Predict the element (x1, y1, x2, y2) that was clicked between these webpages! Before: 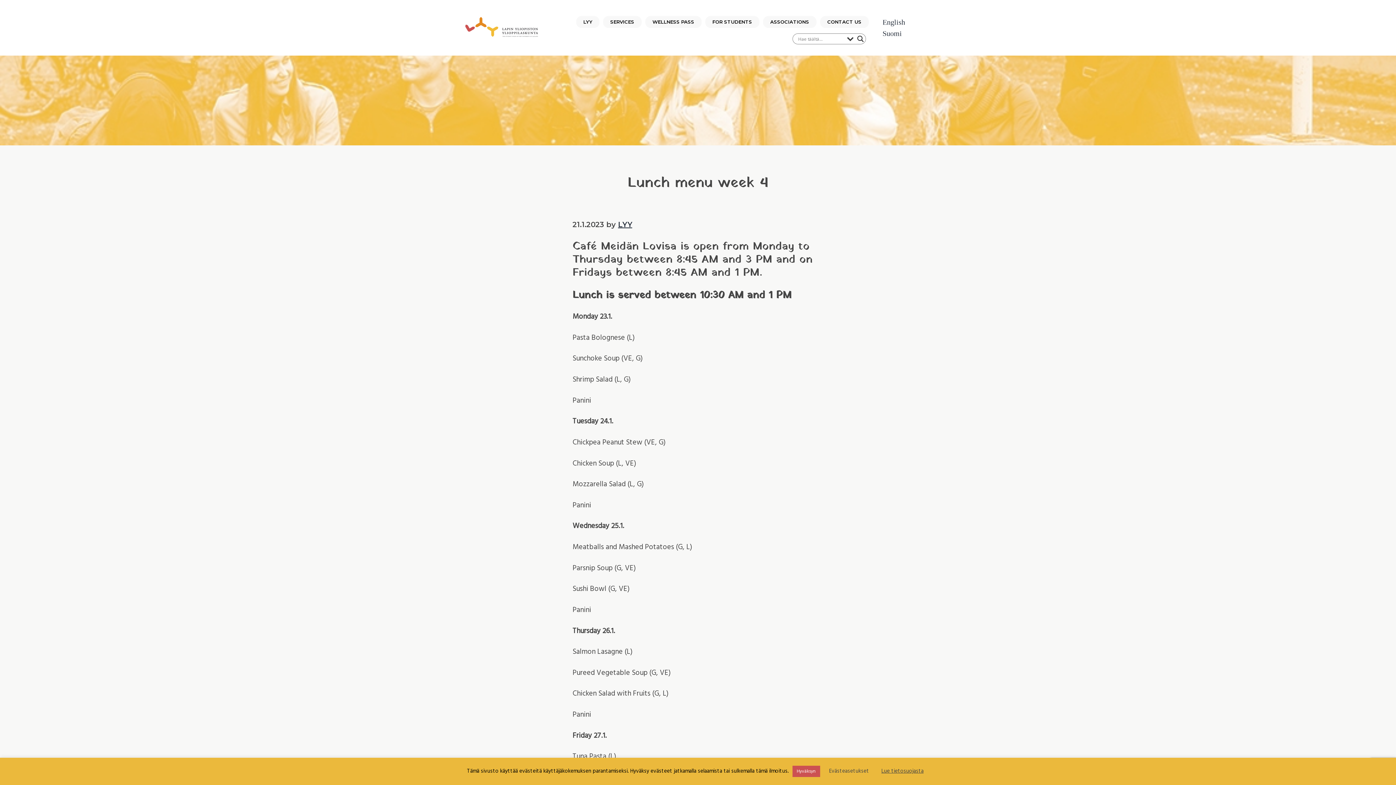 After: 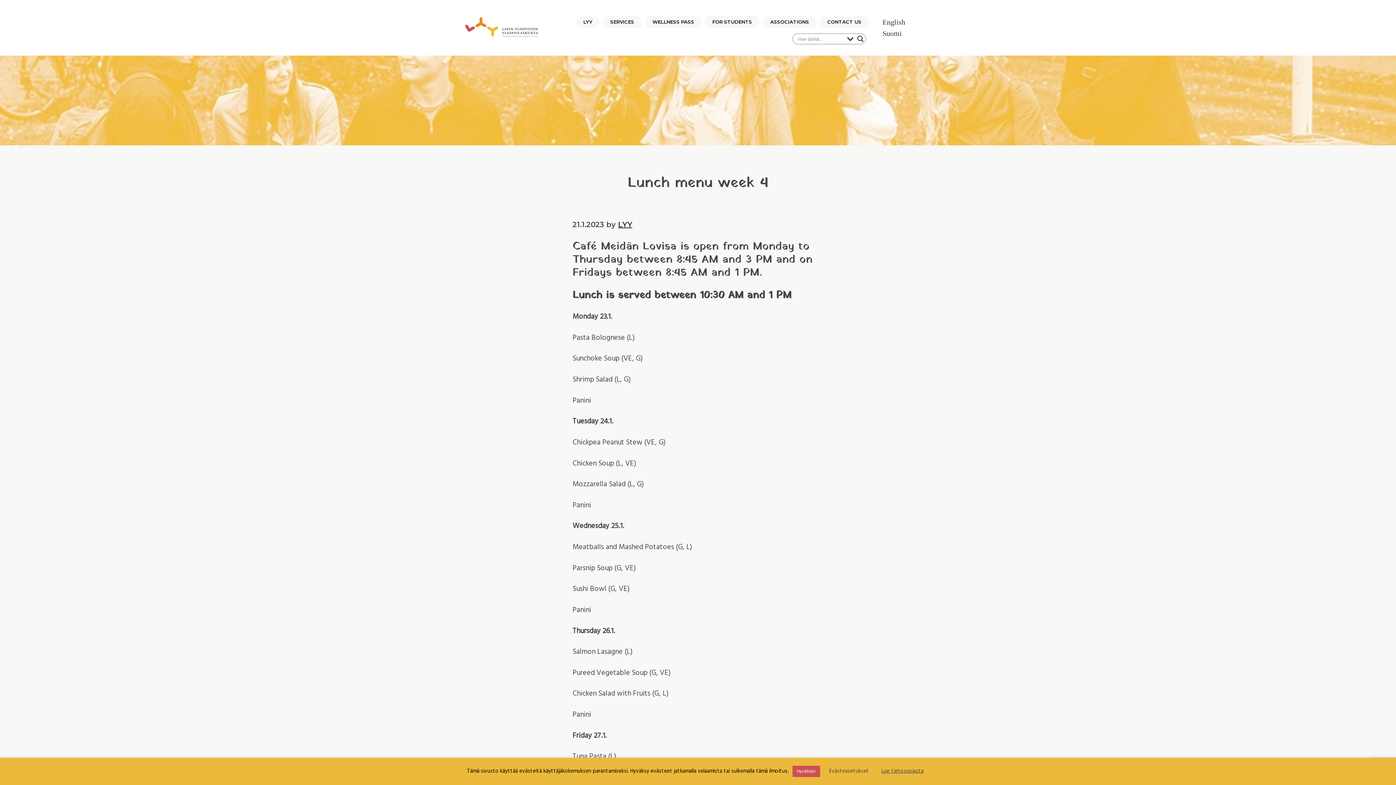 Action: label: English bbox: (879, 16, 908, 27)